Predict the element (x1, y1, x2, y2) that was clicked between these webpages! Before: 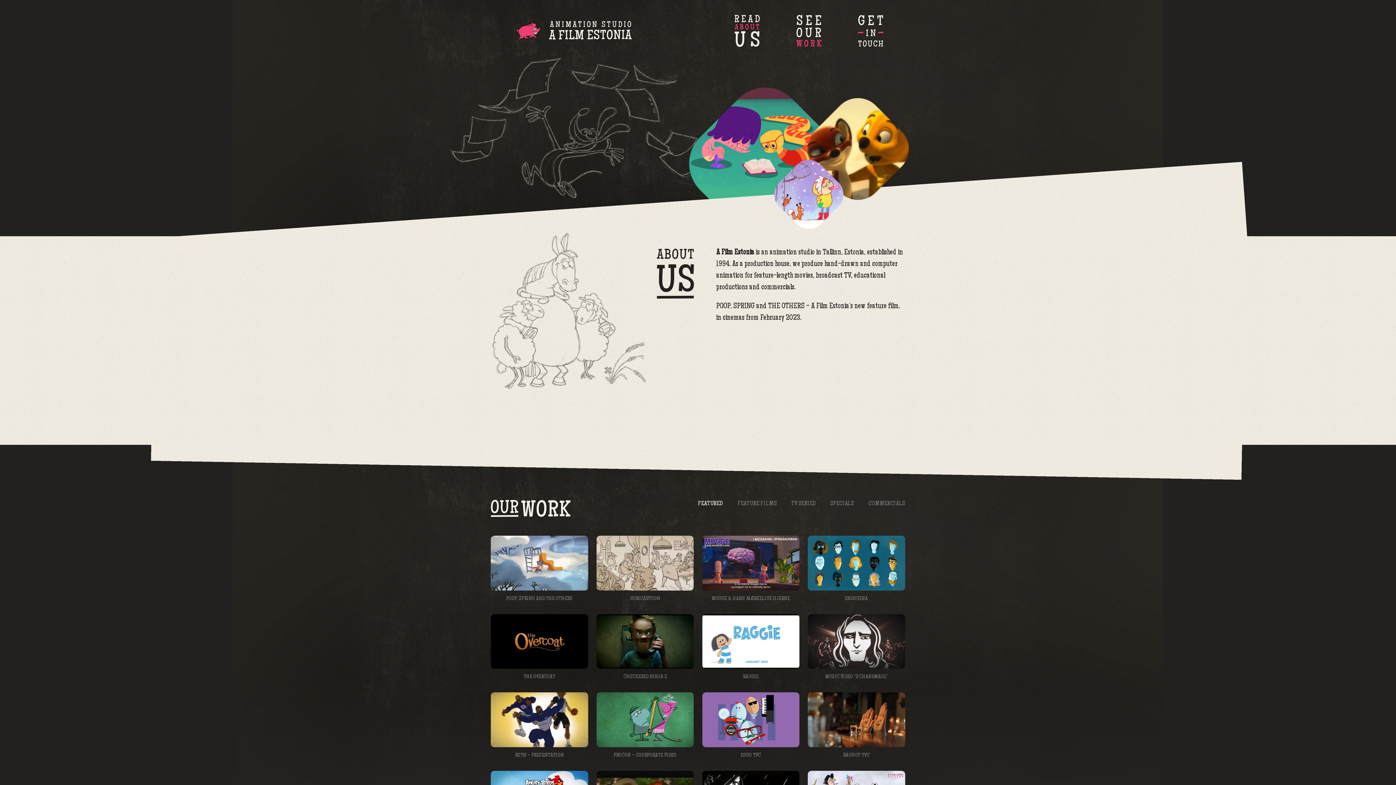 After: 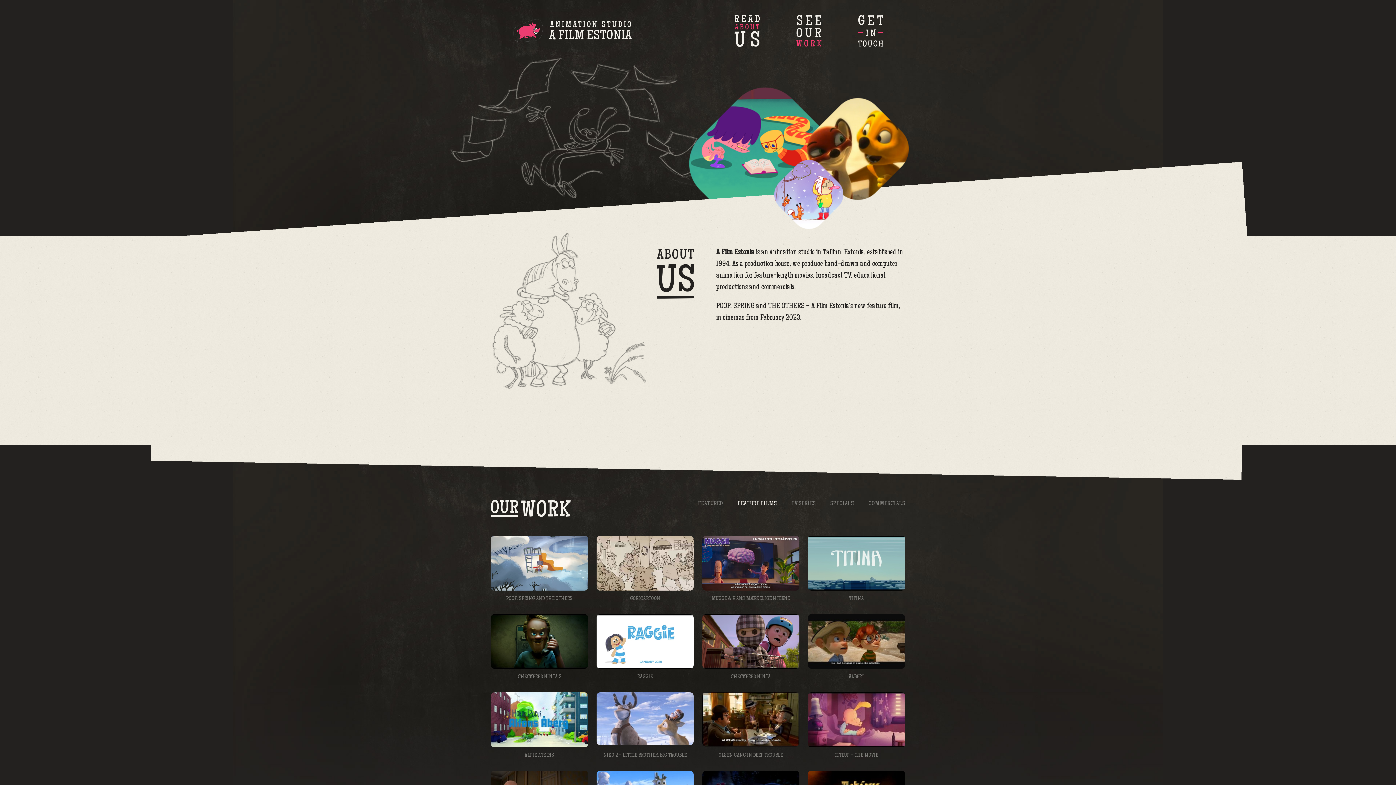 Action: label: FEATURE FILMS bbox: (730, 496, 784, 512)